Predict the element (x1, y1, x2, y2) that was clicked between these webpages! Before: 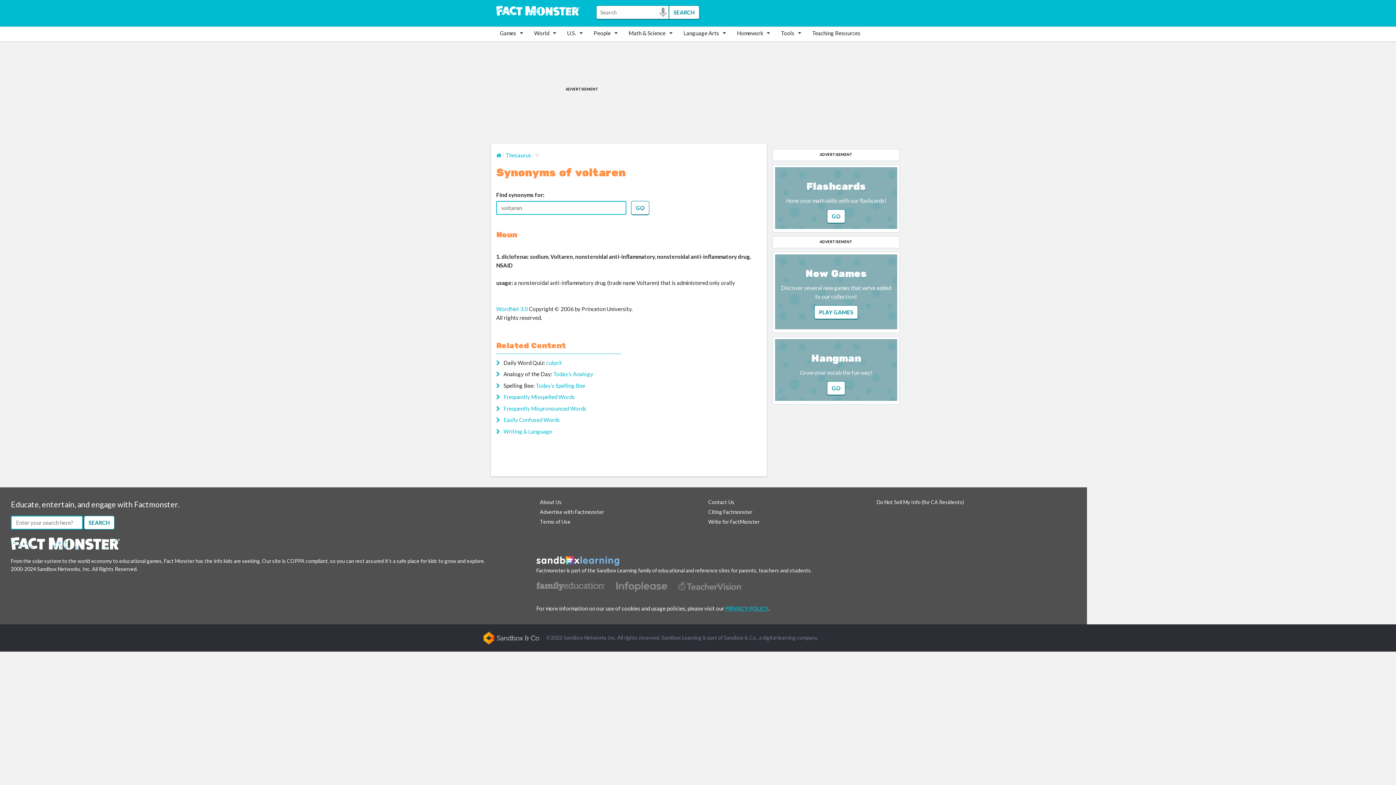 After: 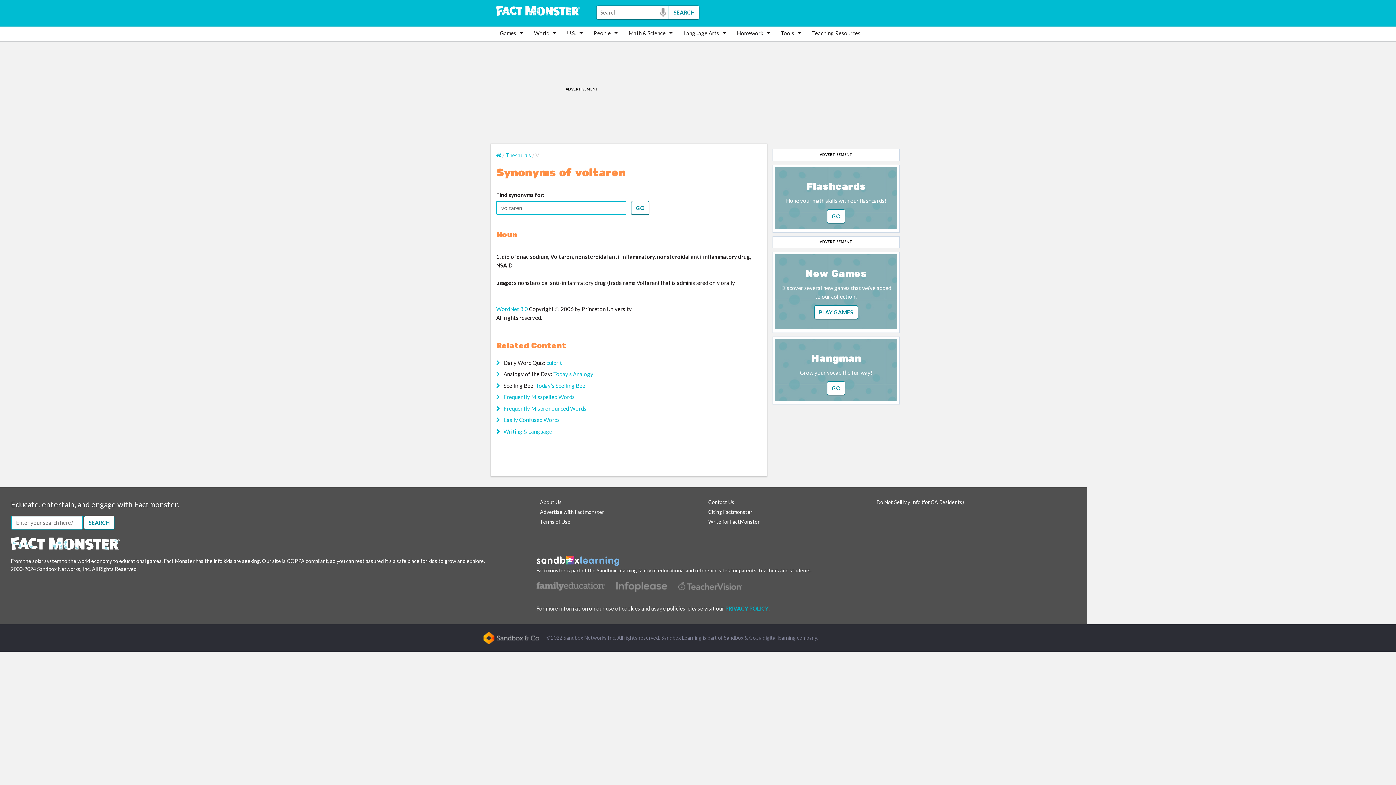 Action: bbox: (536, 557, 620, 563)